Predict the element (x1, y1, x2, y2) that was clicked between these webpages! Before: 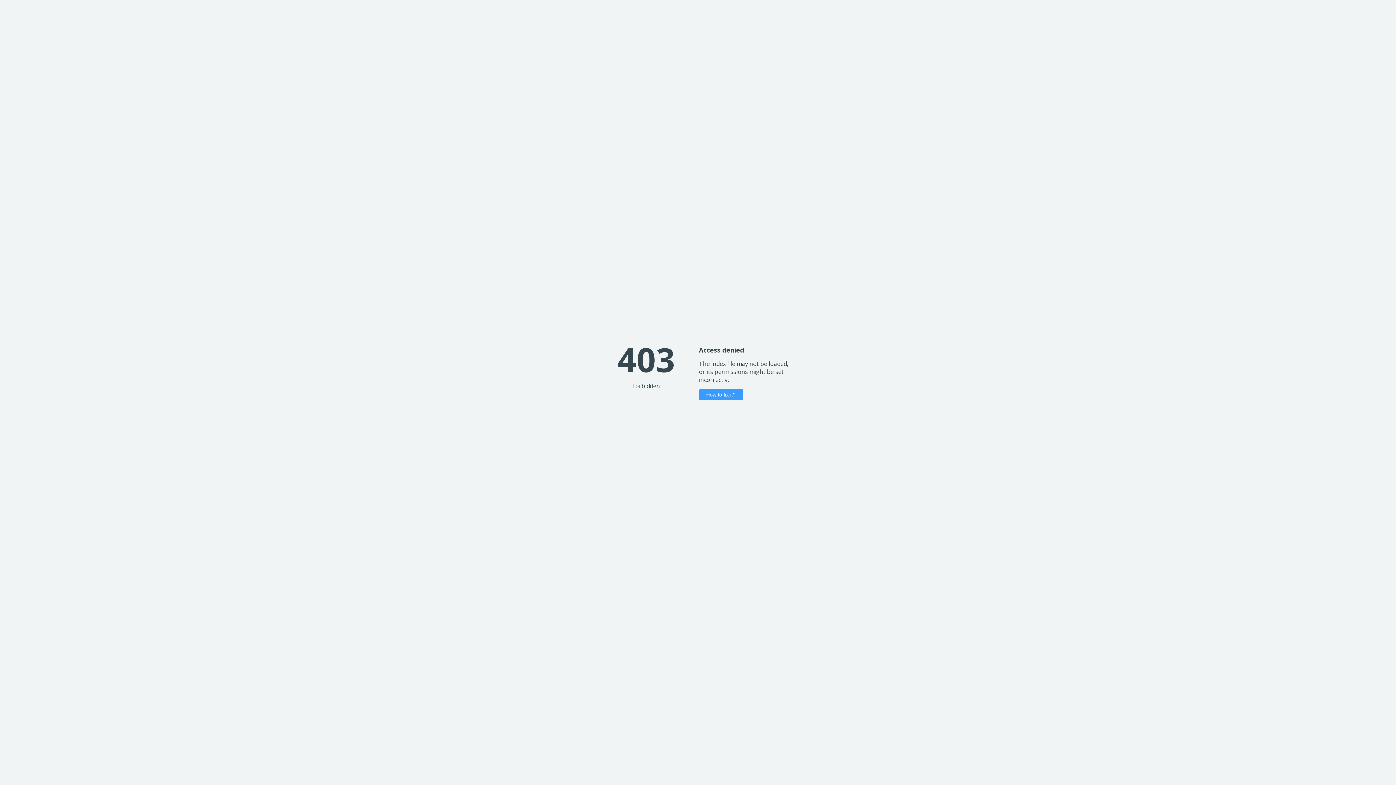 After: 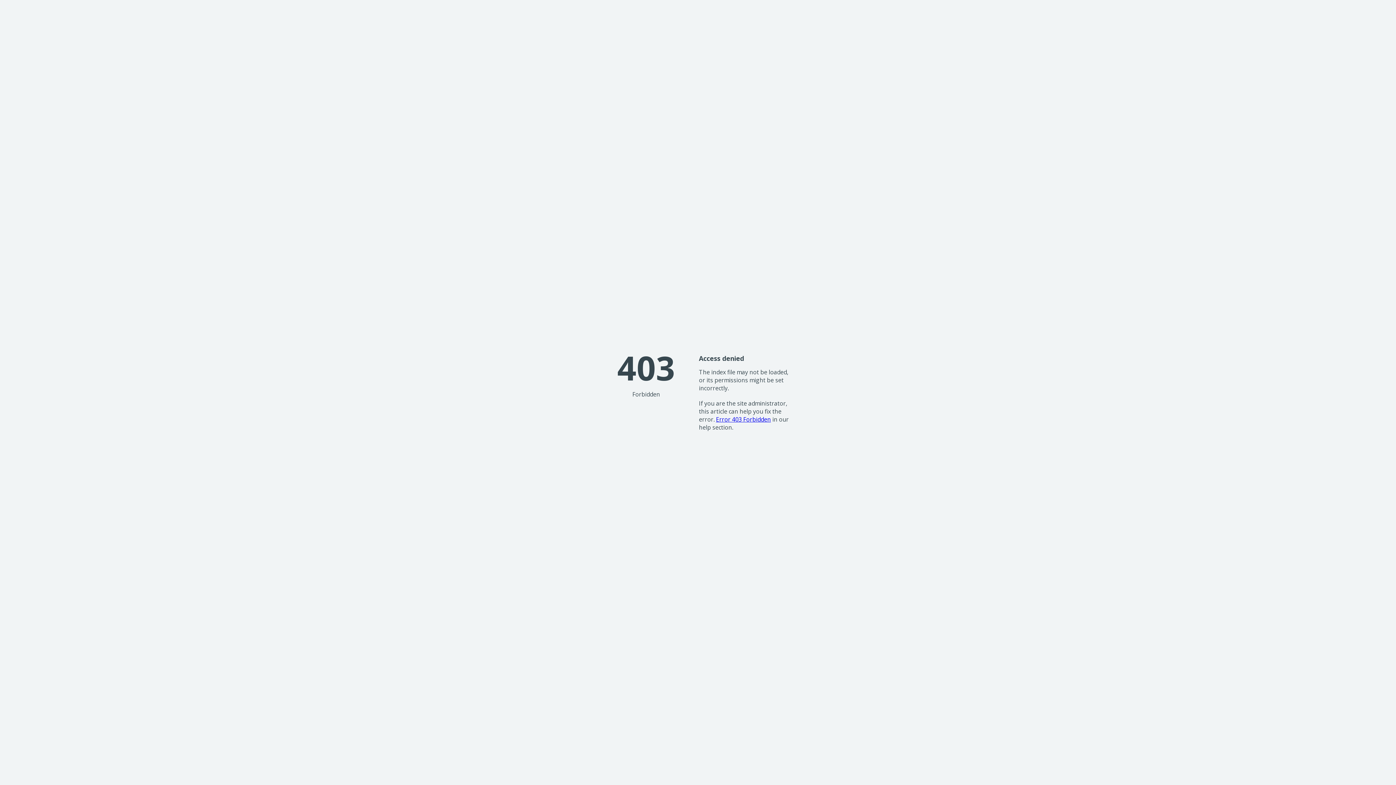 Action: bbox: (699, 389, 743, 400) label: How to fix it?